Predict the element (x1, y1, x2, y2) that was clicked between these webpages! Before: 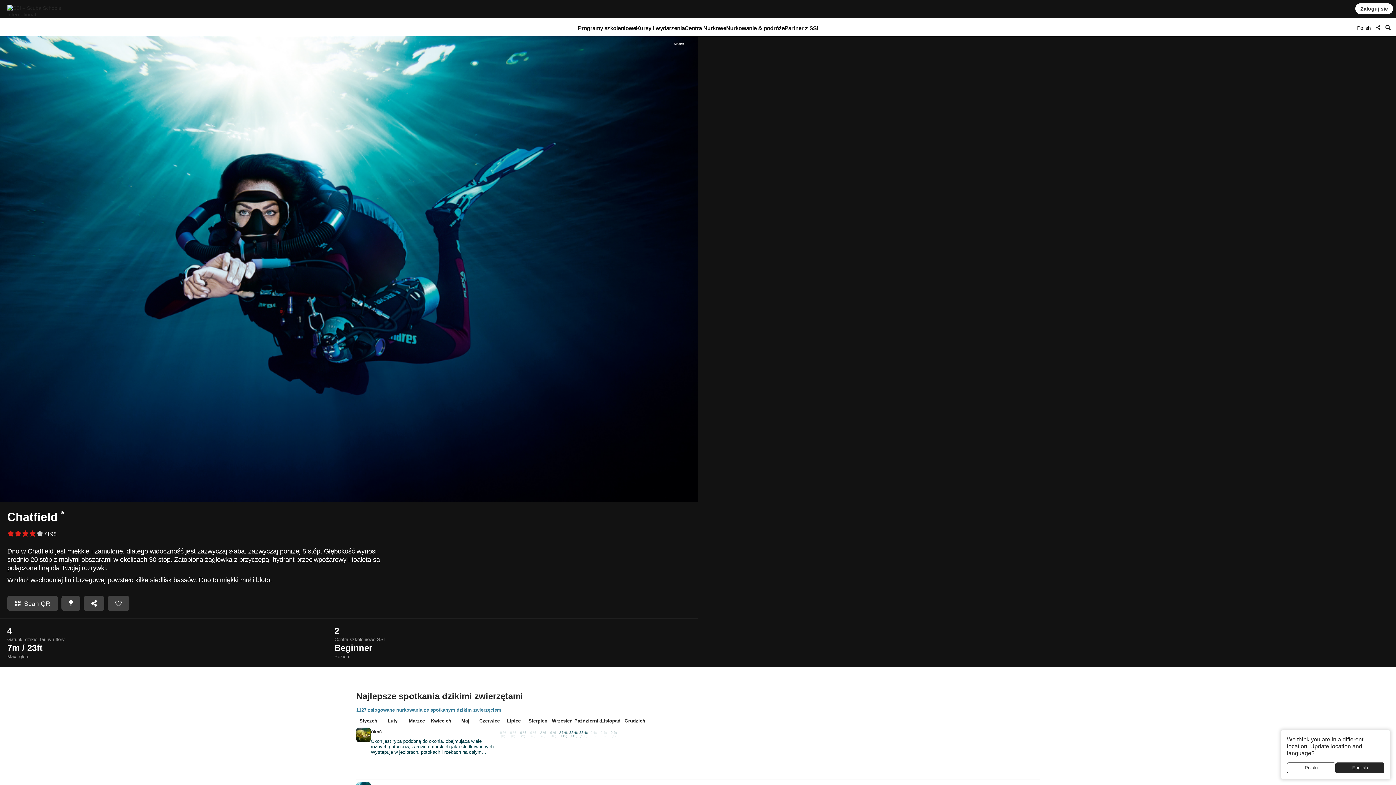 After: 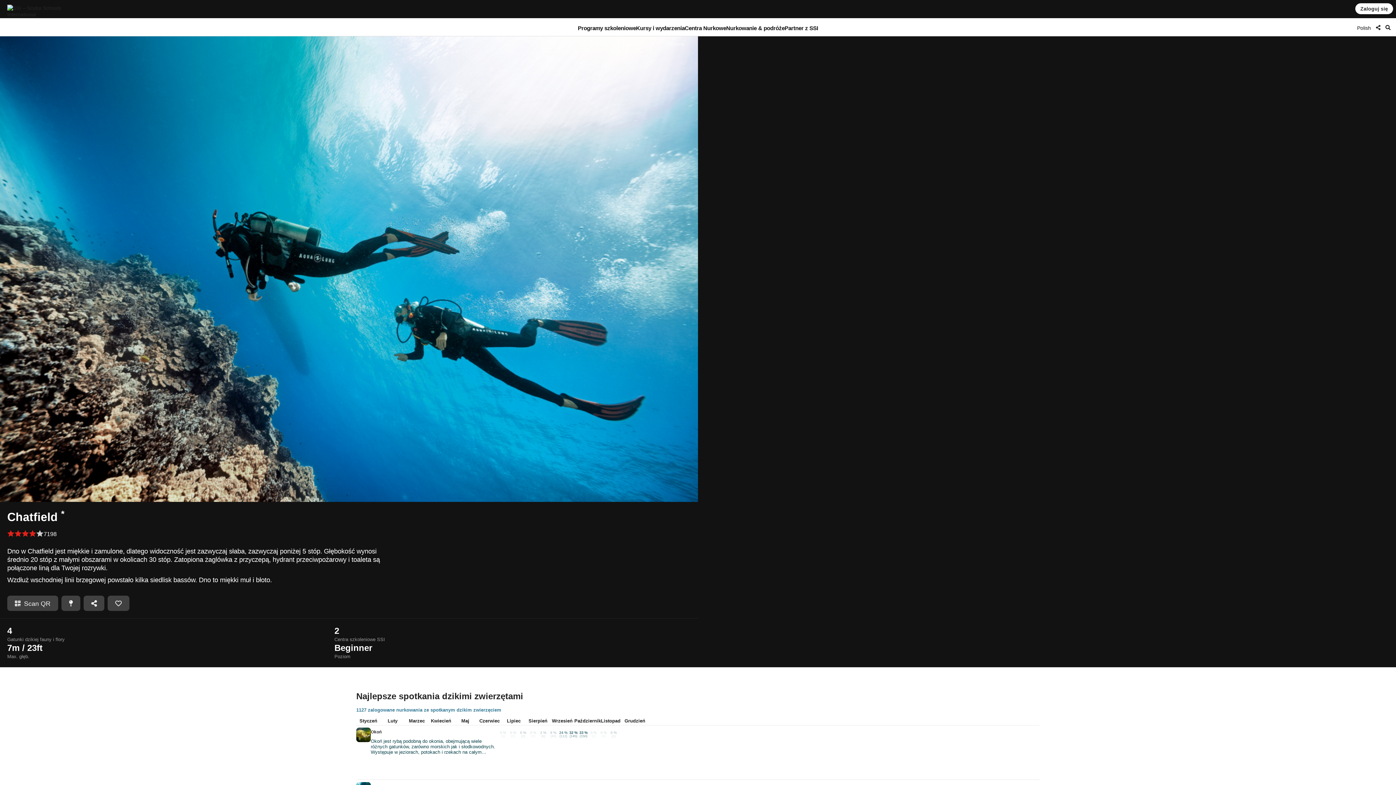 Action: bbox: (1336, 762, 1384, 773) label: English